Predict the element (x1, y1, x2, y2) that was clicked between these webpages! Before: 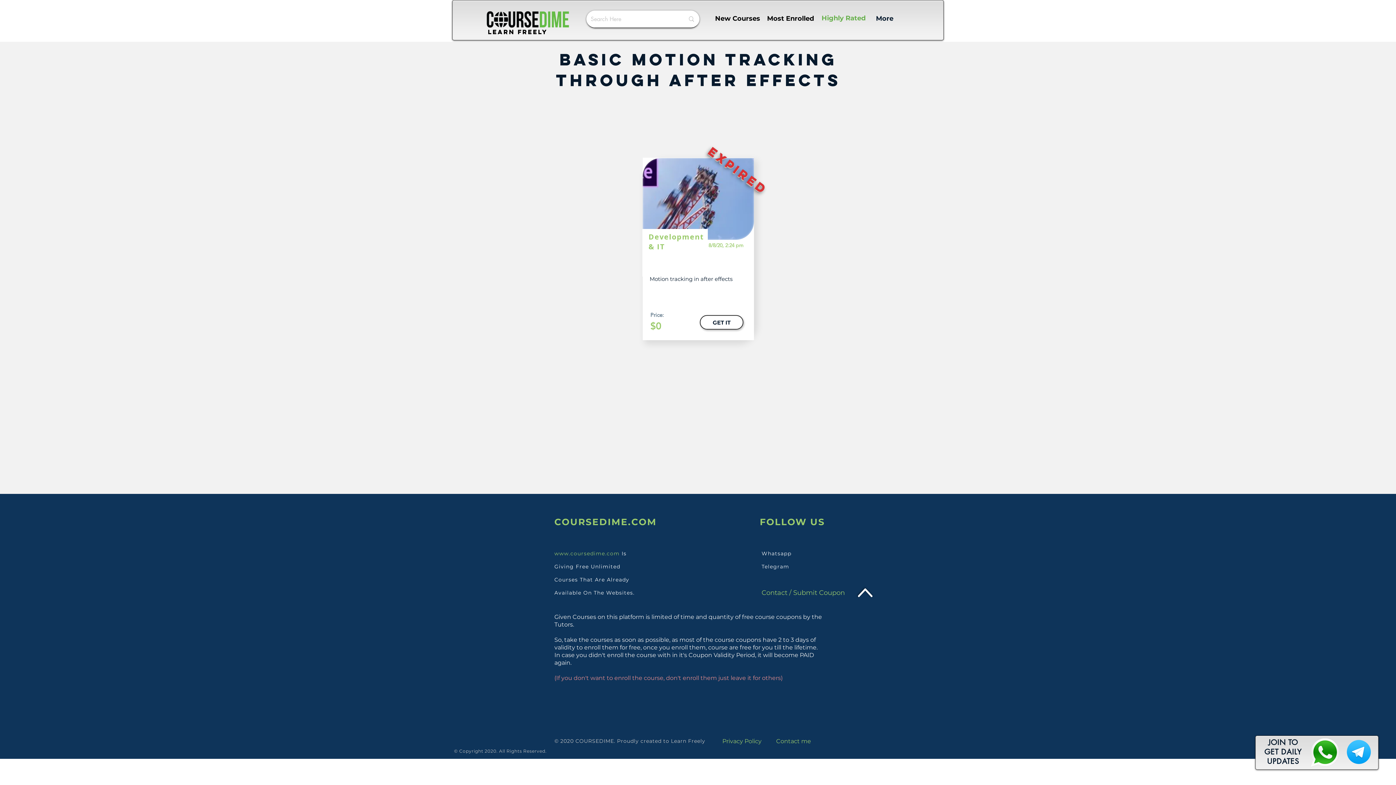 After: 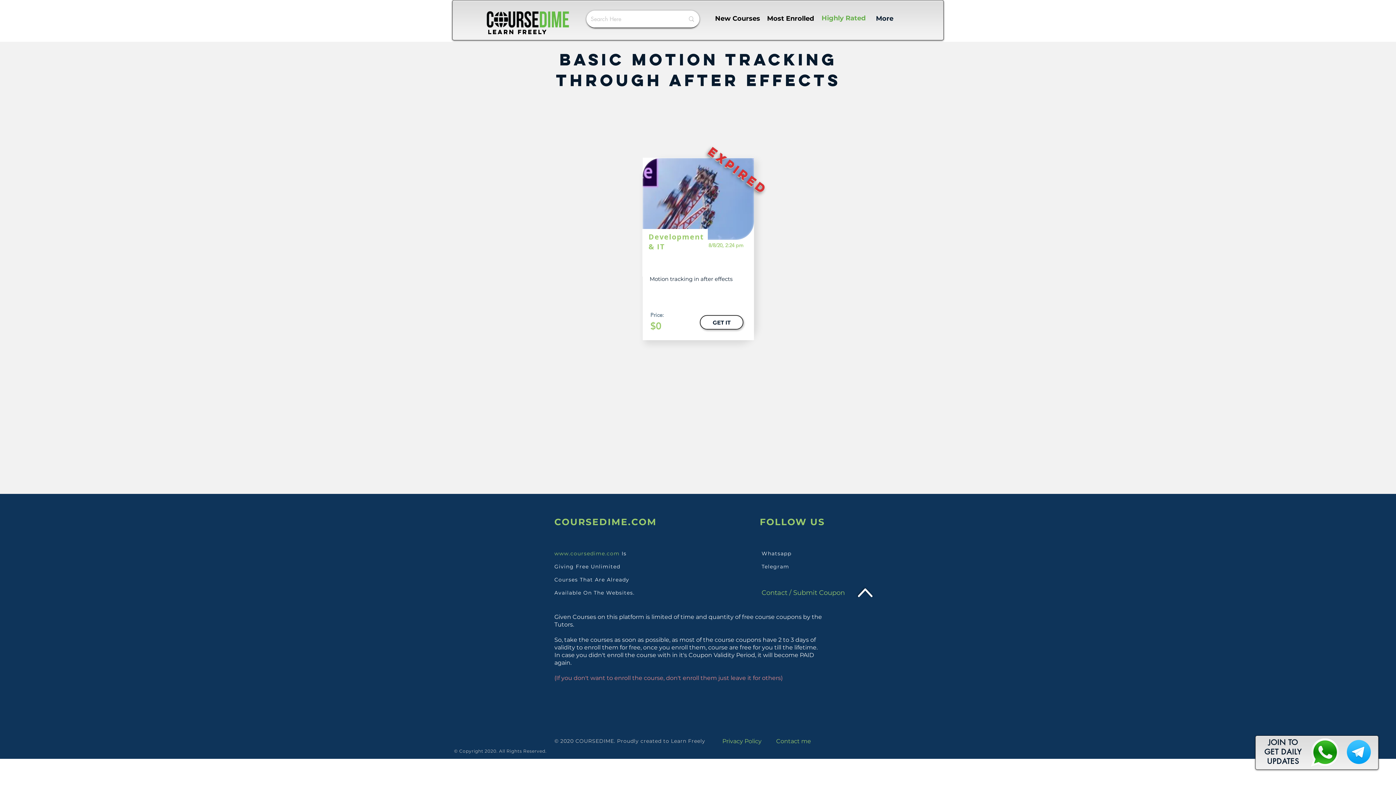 Action: bbox: (761, 550, 791, 557) label: Whatsapp